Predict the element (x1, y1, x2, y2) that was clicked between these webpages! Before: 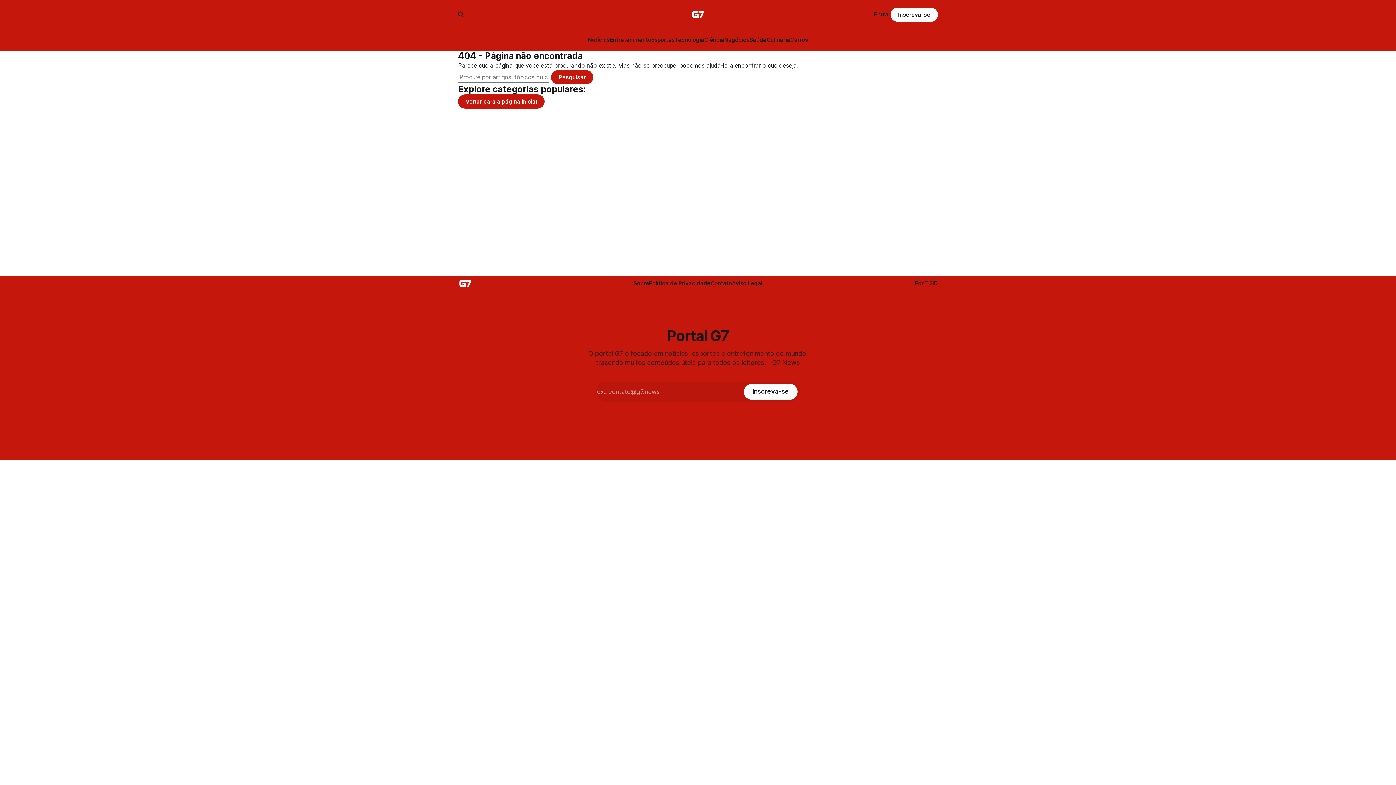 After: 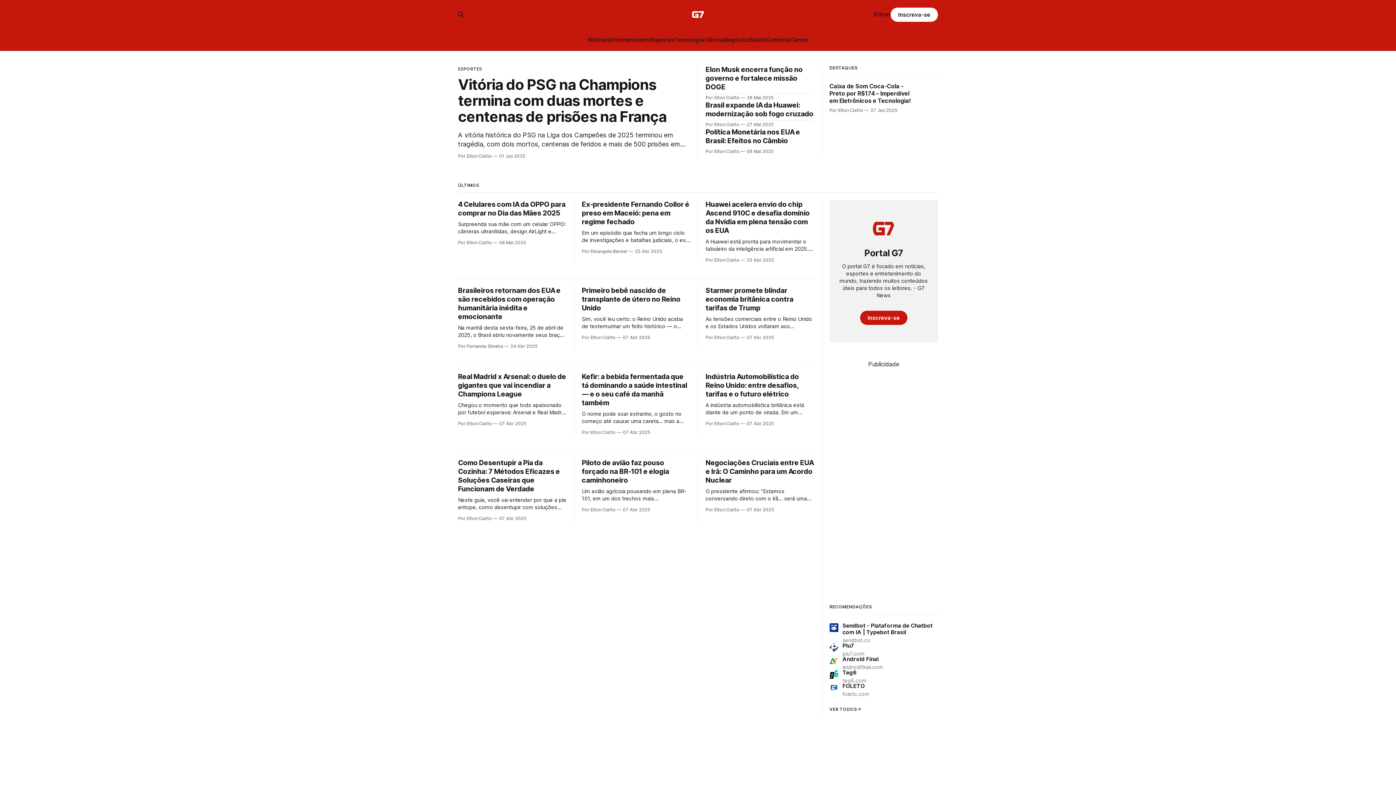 Action: bbox: (690, 7, 705, 21)